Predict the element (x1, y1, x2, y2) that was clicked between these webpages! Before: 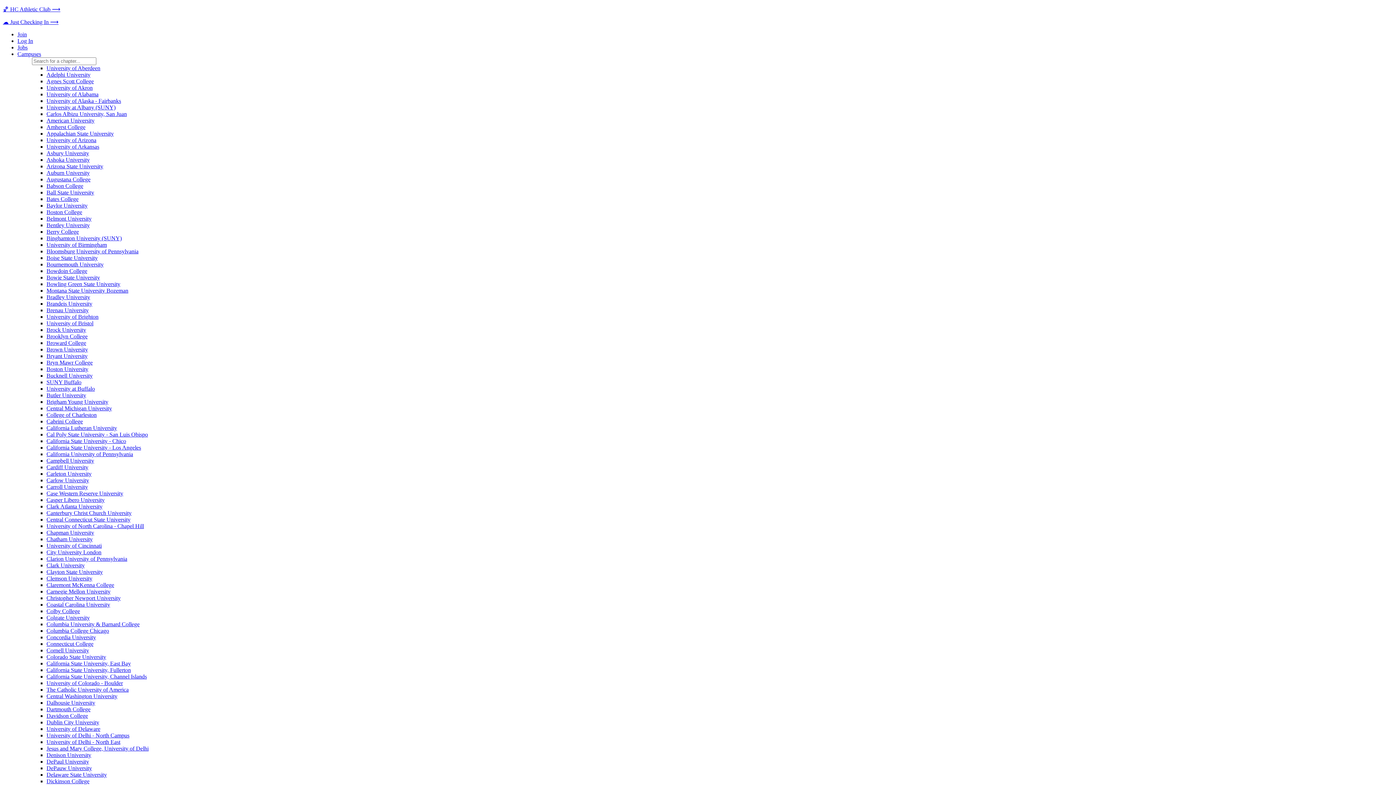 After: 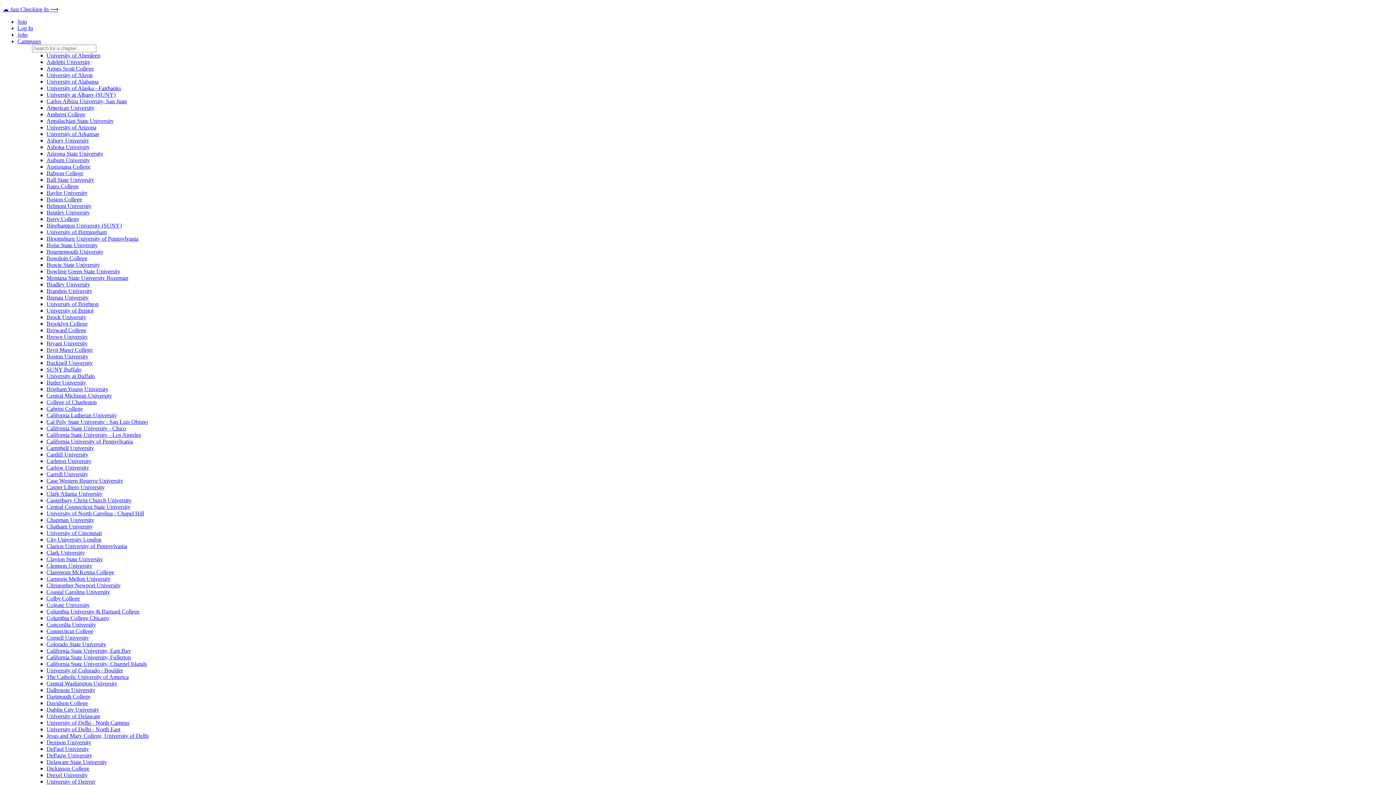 Action: label: Cornell University bbox: (46, 647, 89, 653)